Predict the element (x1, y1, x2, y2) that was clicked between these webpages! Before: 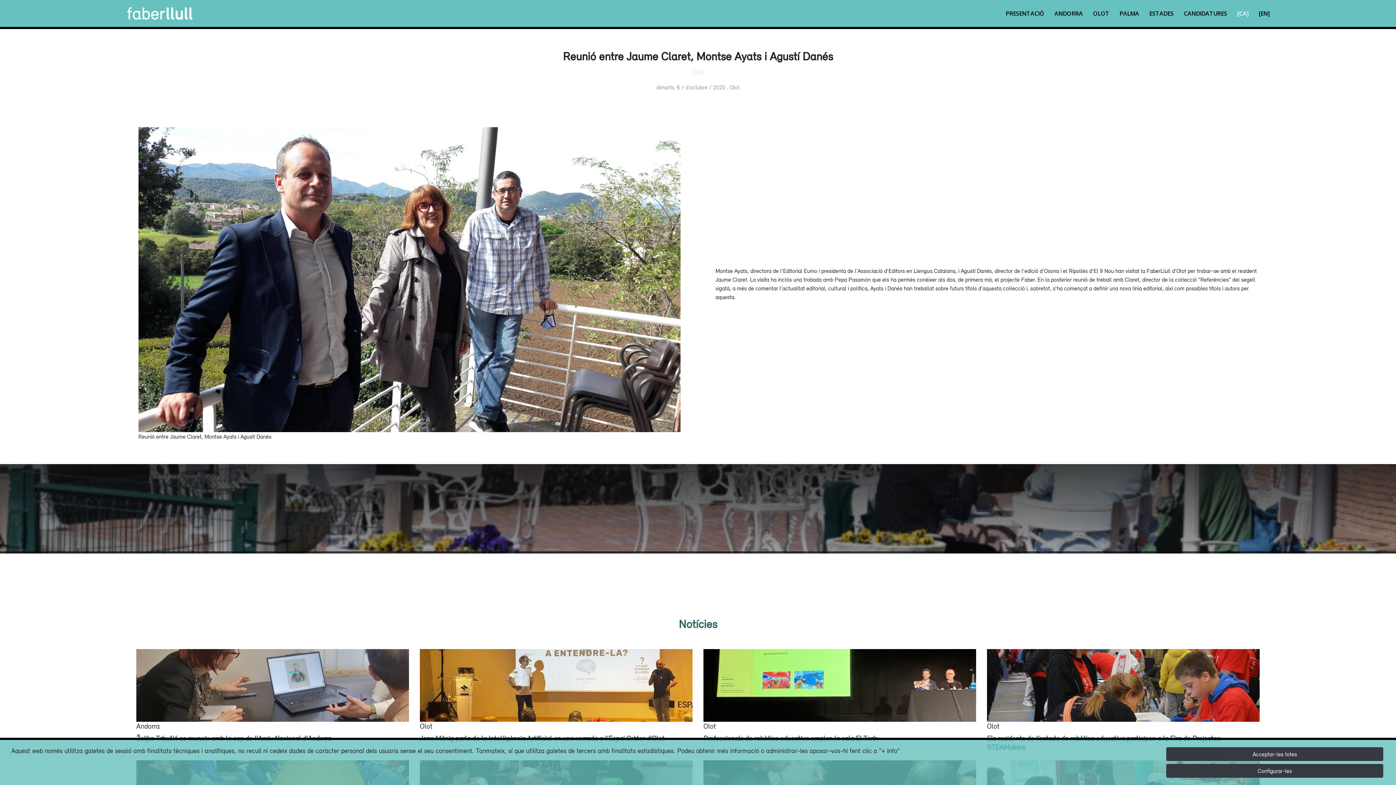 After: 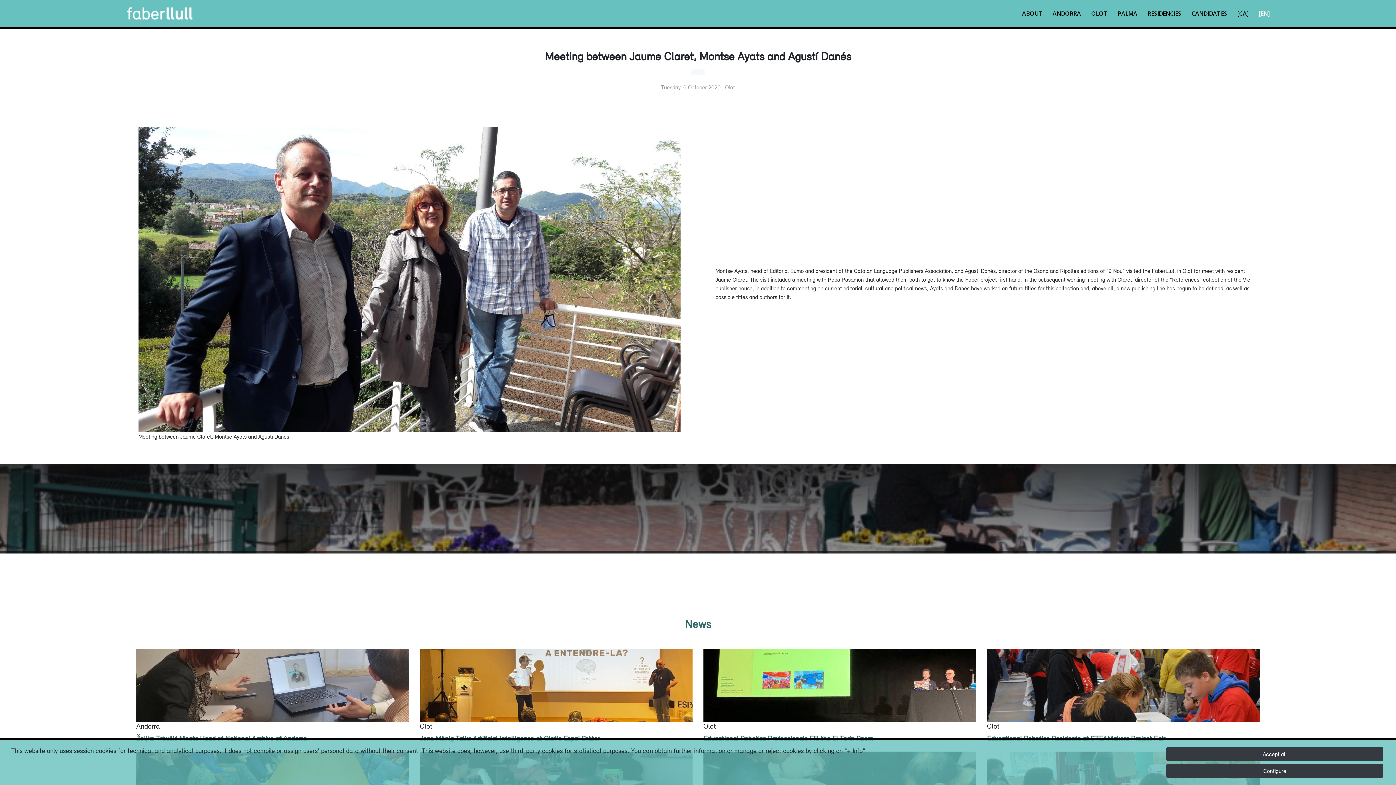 Action: bbox: (1259, 9, 1270, 17) label: [EN]